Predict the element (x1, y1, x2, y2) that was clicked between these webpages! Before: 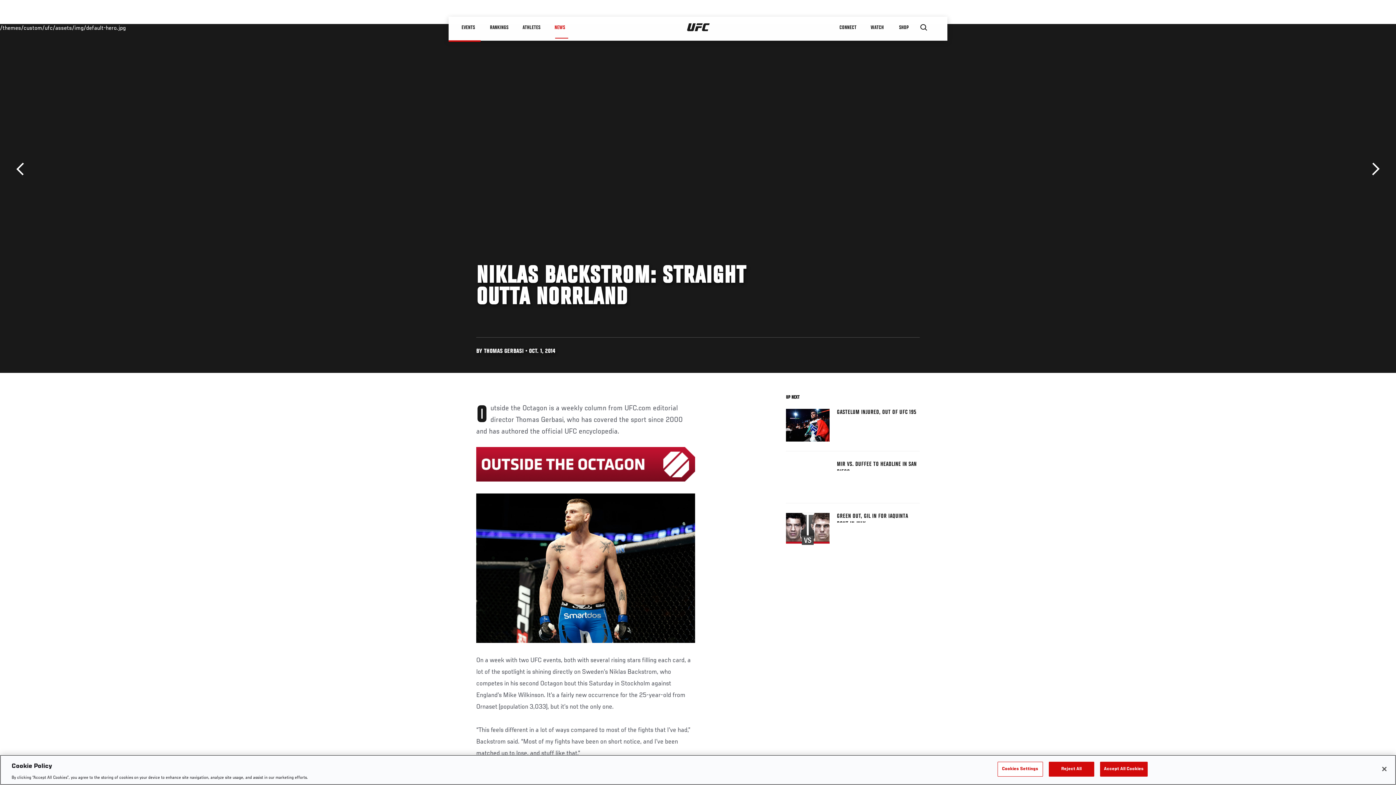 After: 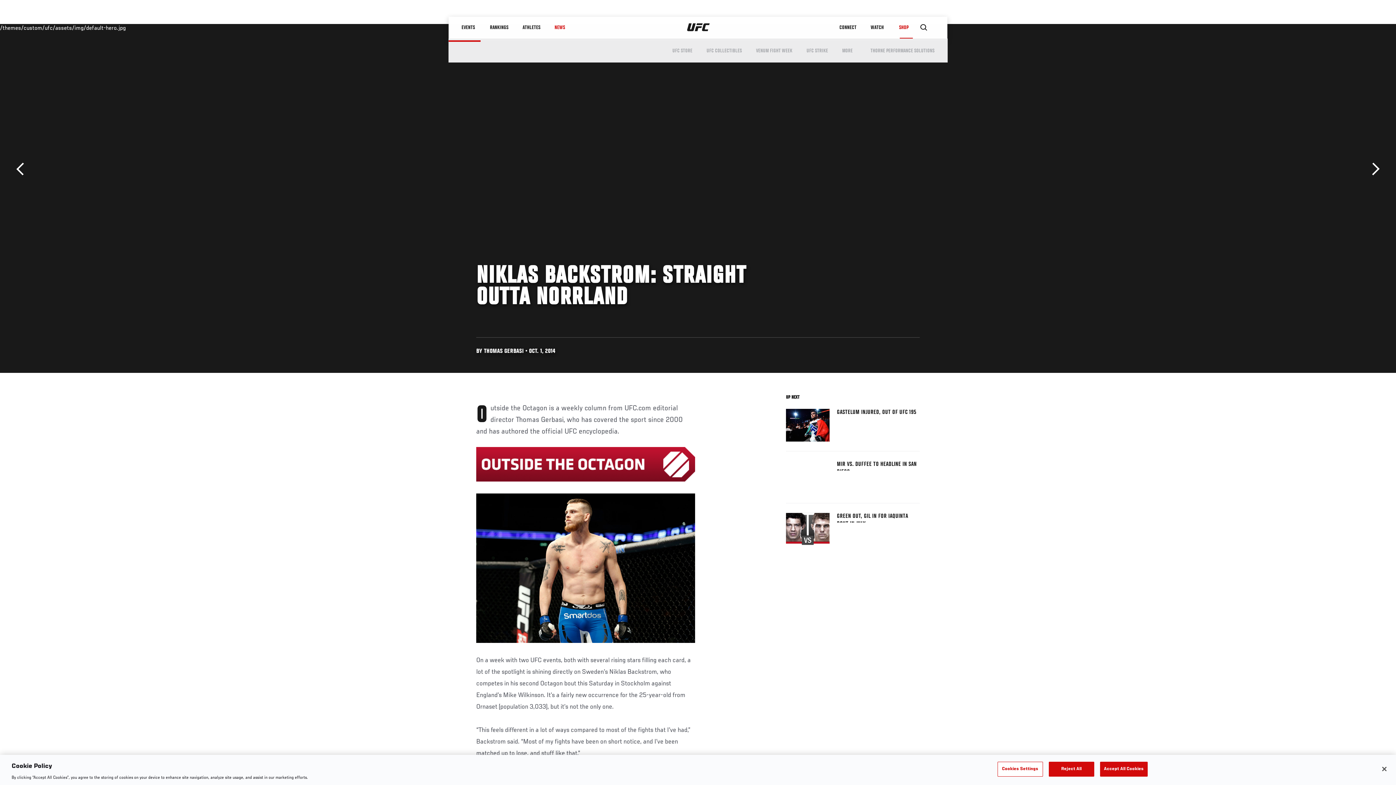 Action: bbox: (892, 16, 920, 38) label: SHOP